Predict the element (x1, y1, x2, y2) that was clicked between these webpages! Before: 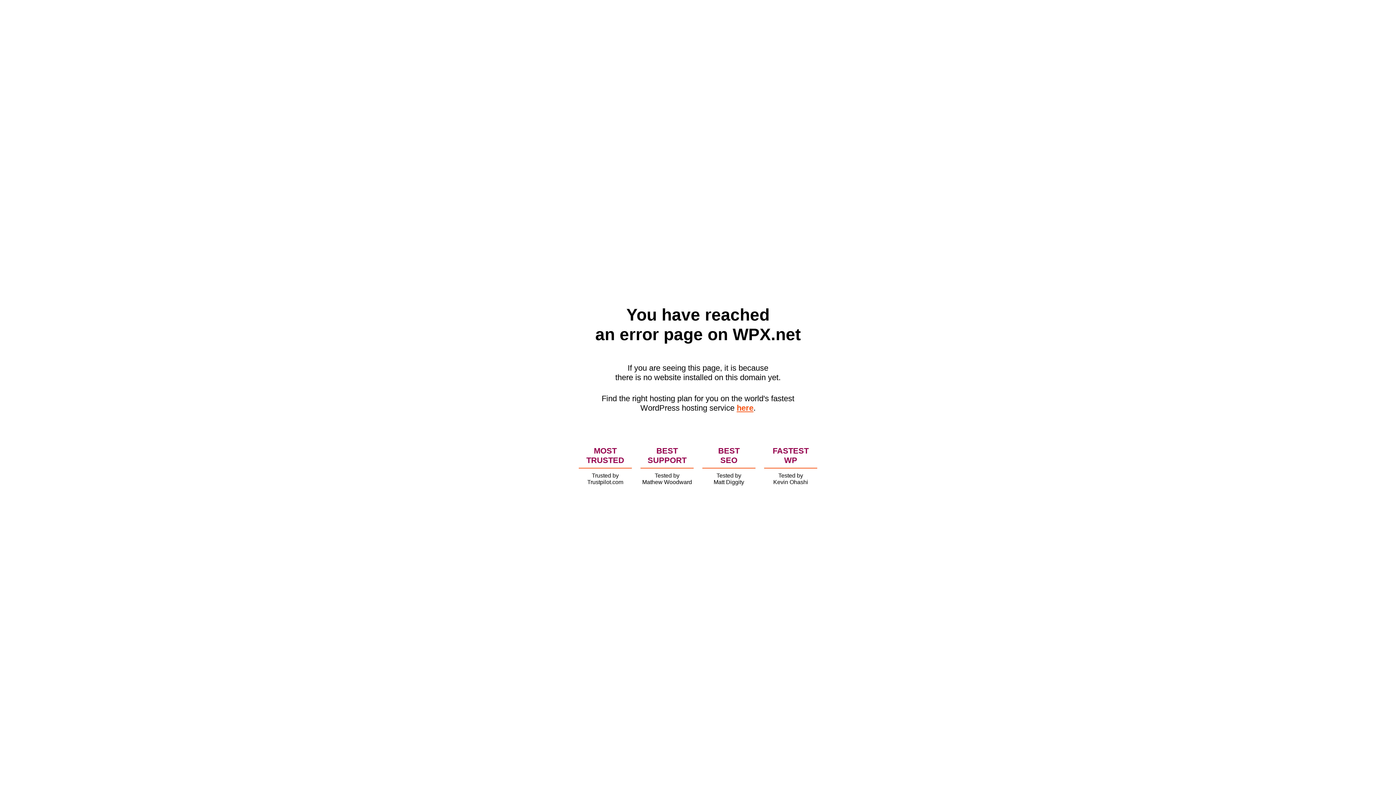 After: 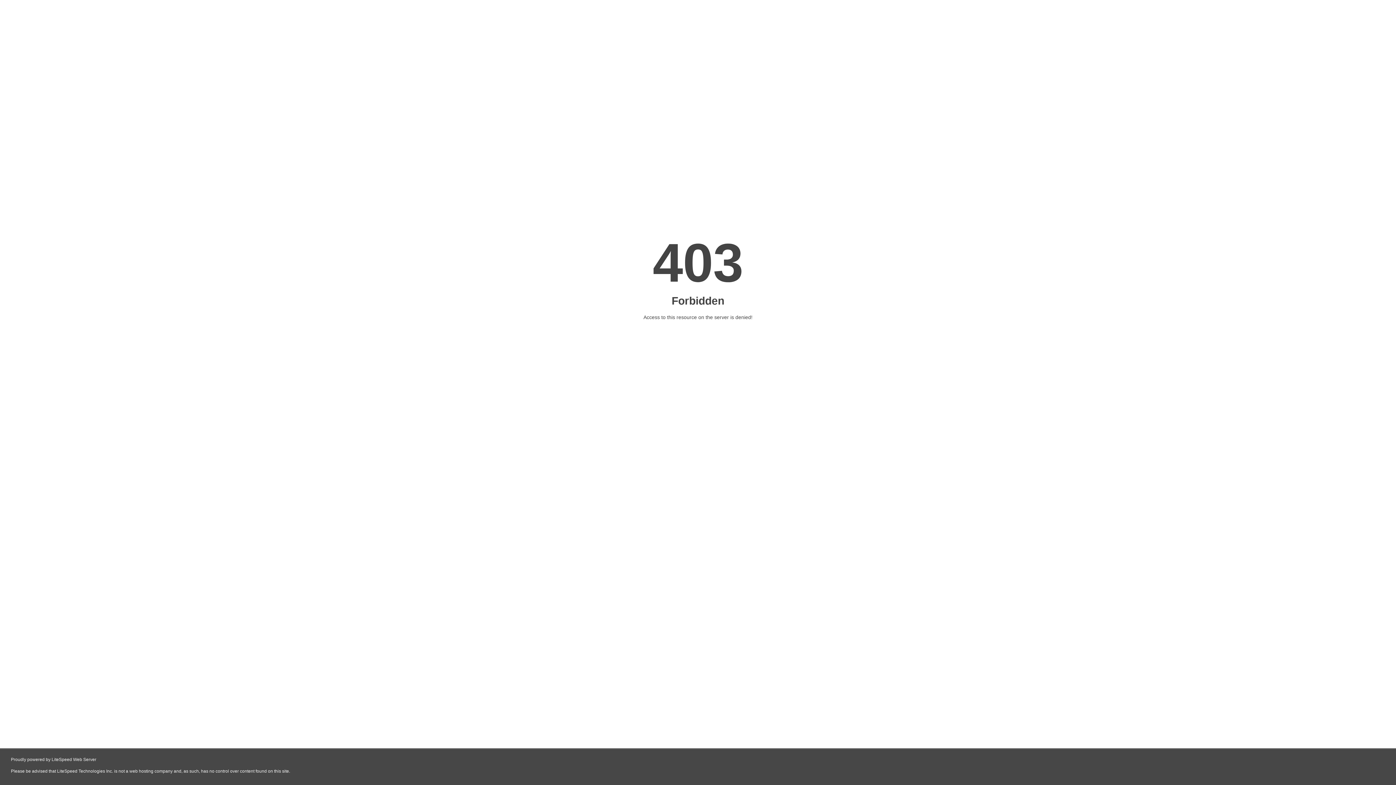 Action: bbox: (736, 403, 753, 412) label: here